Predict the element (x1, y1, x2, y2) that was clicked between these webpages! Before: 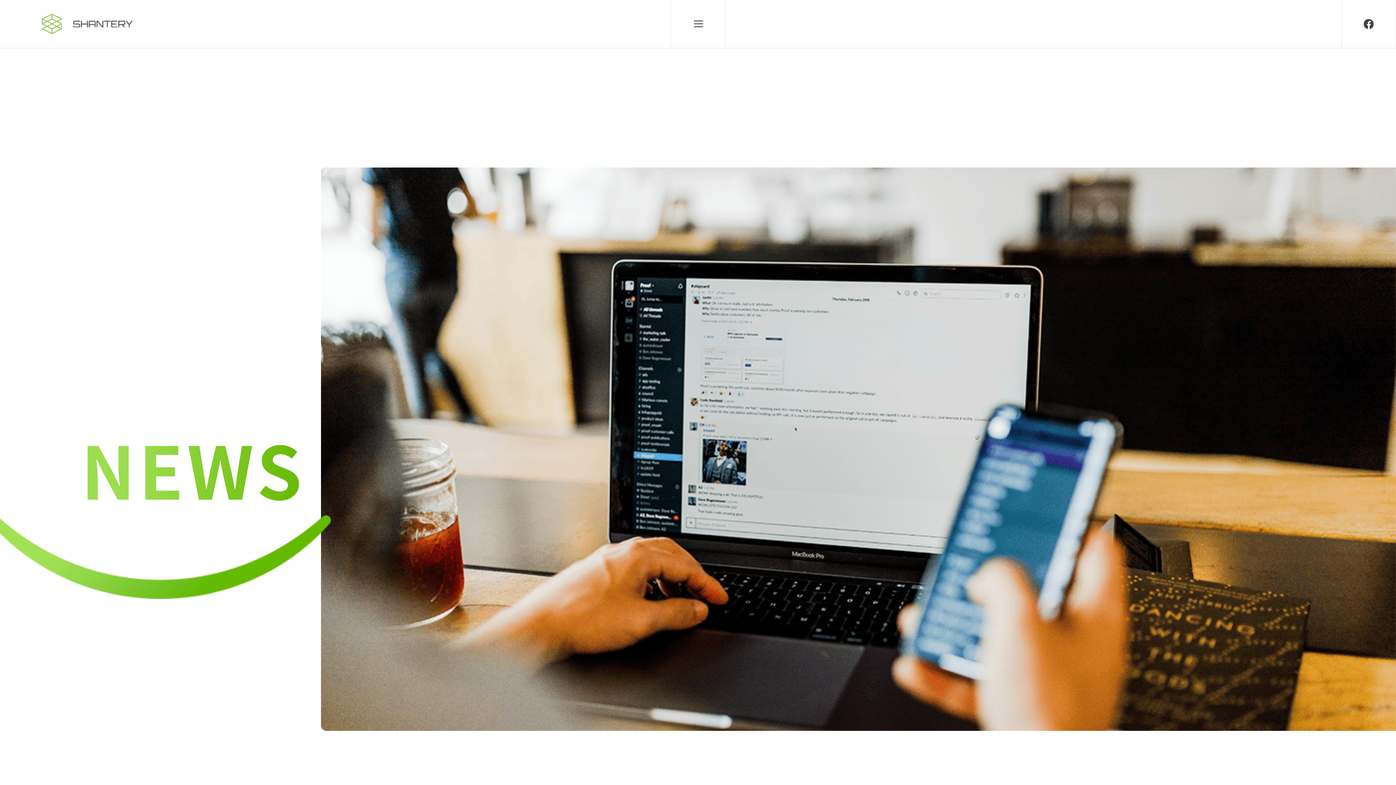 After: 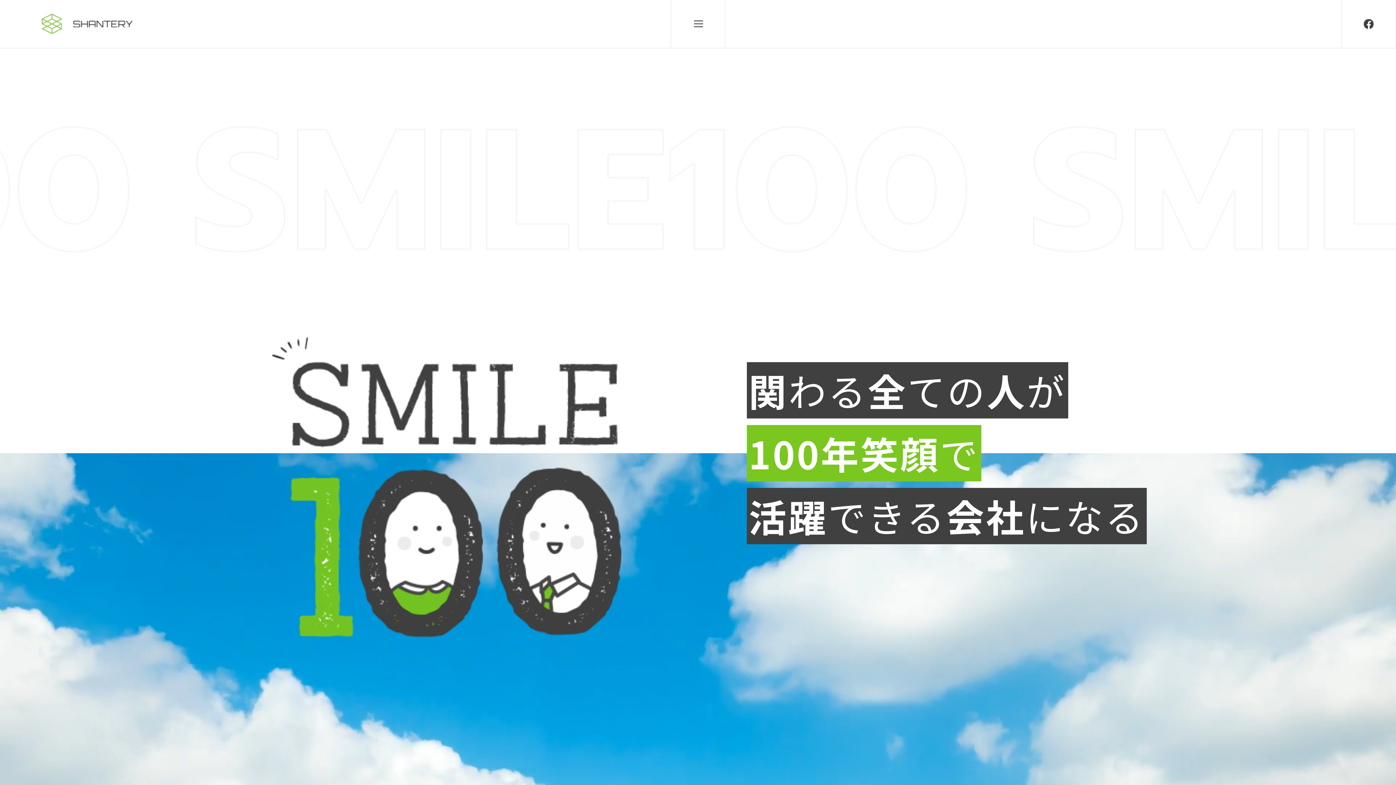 Action: bbox: (0, 13, 54, 34)